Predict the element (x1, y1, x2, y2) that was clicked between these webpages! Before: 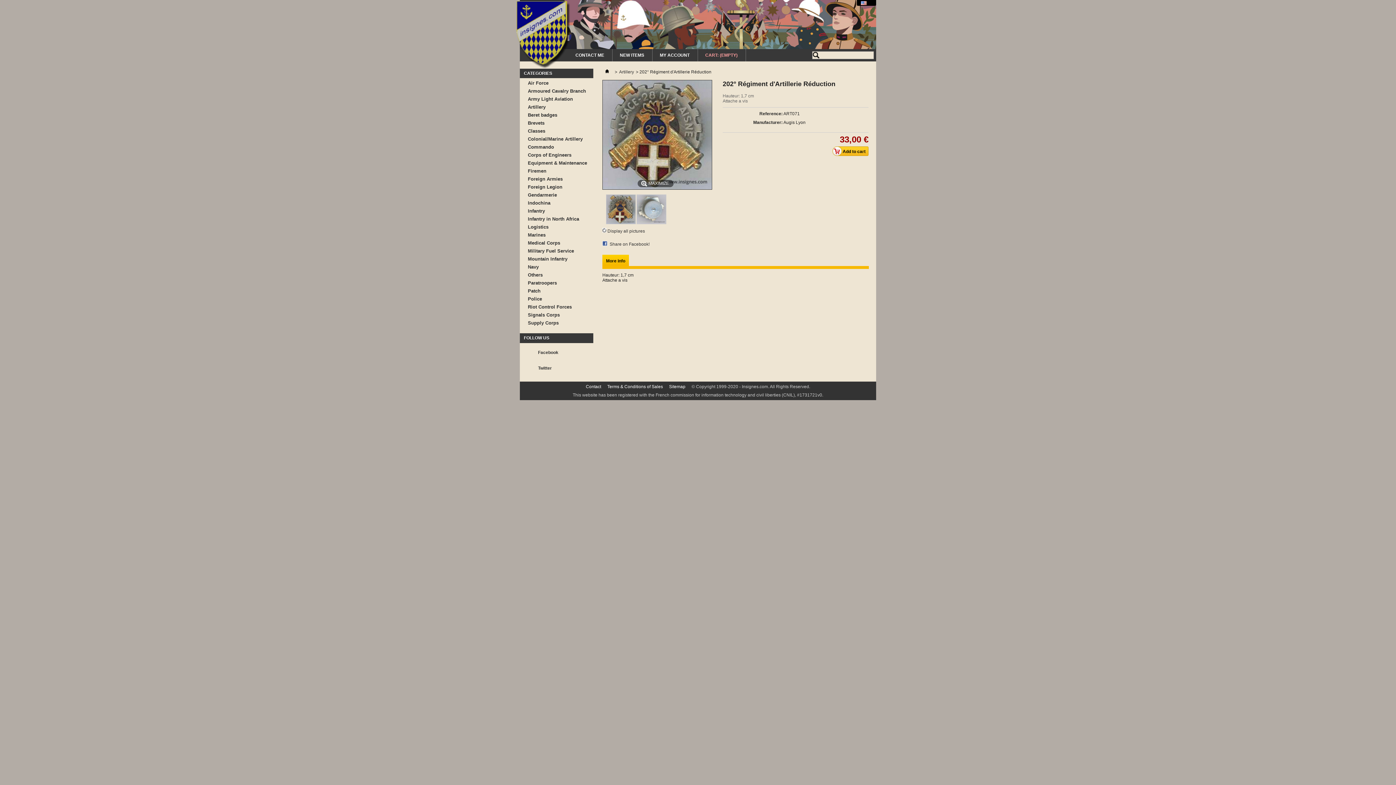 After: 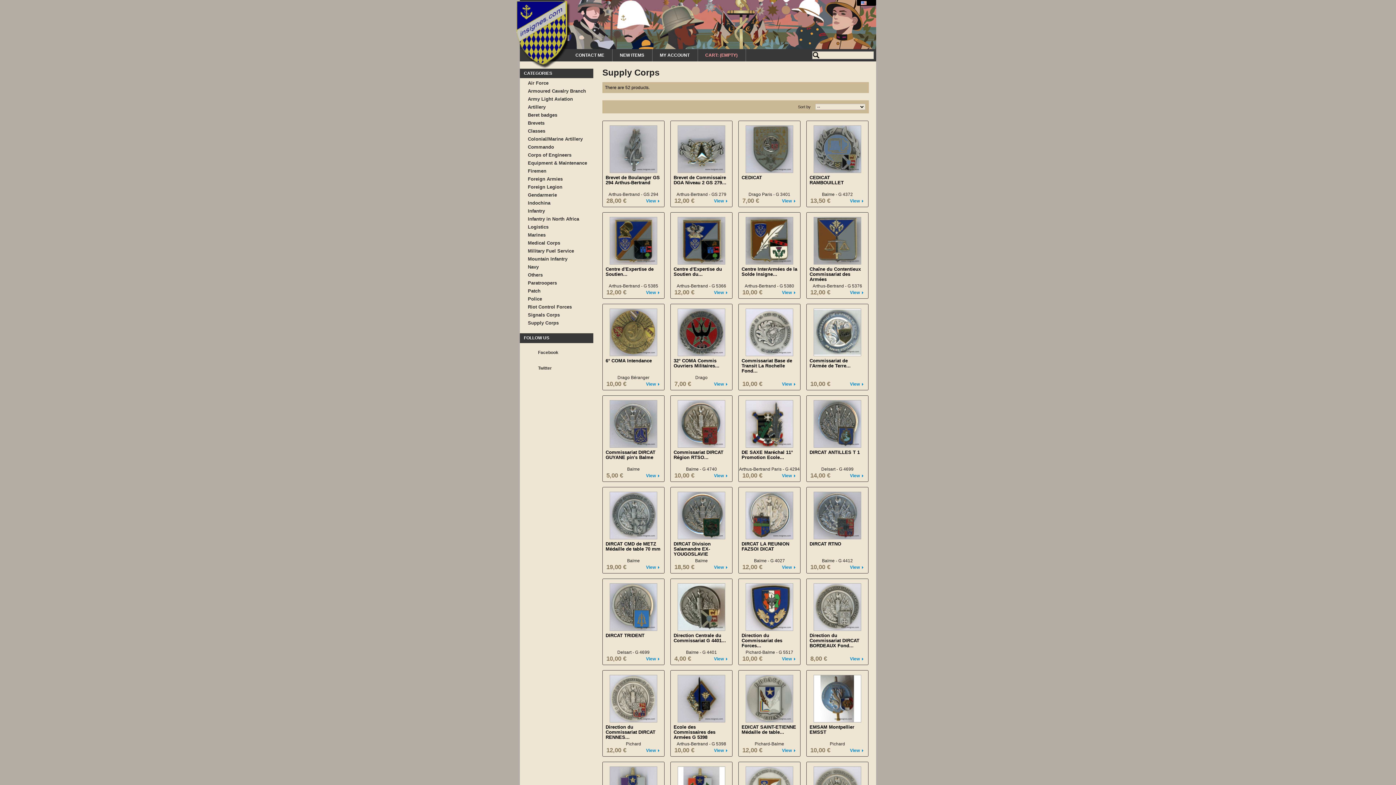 Action: bbox: (520, 318, 593, 326) label: Supply Corps